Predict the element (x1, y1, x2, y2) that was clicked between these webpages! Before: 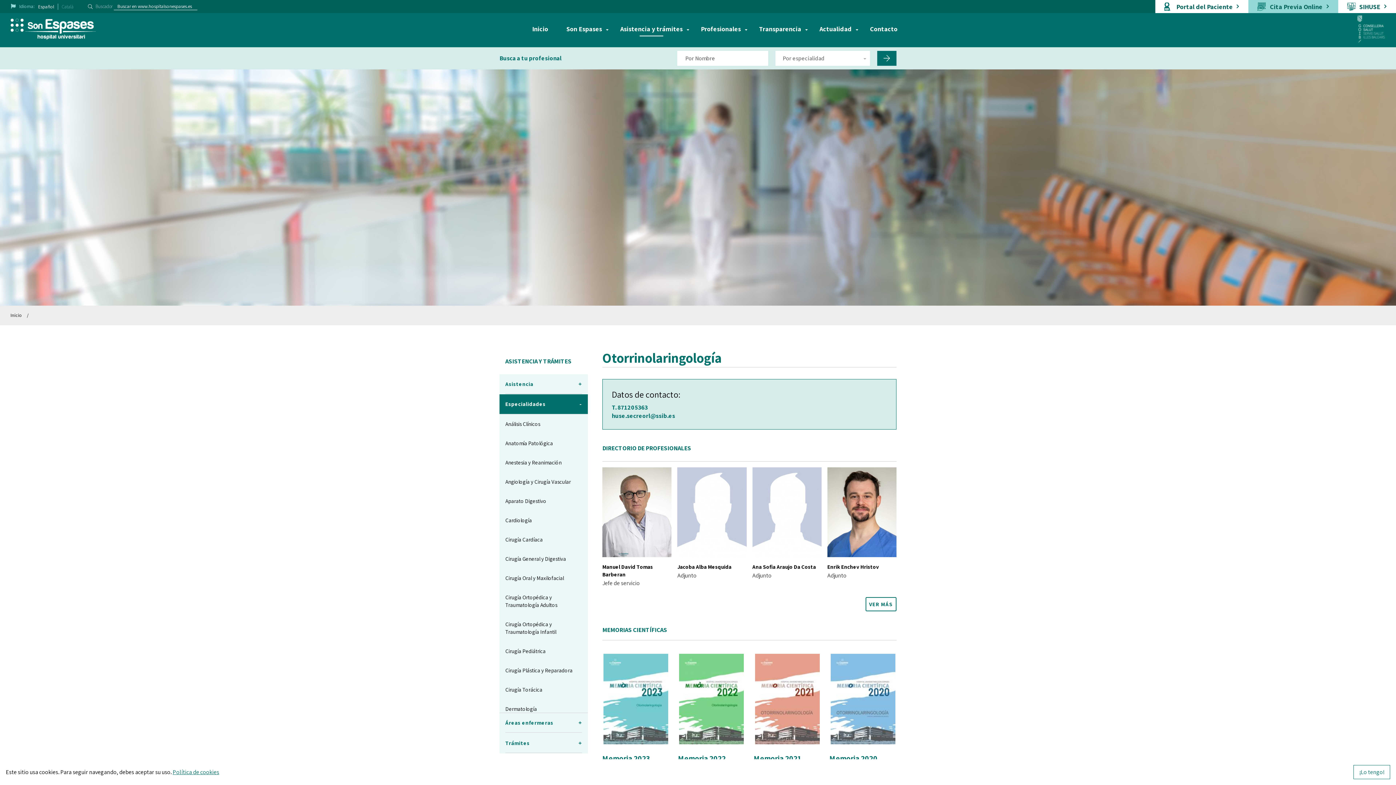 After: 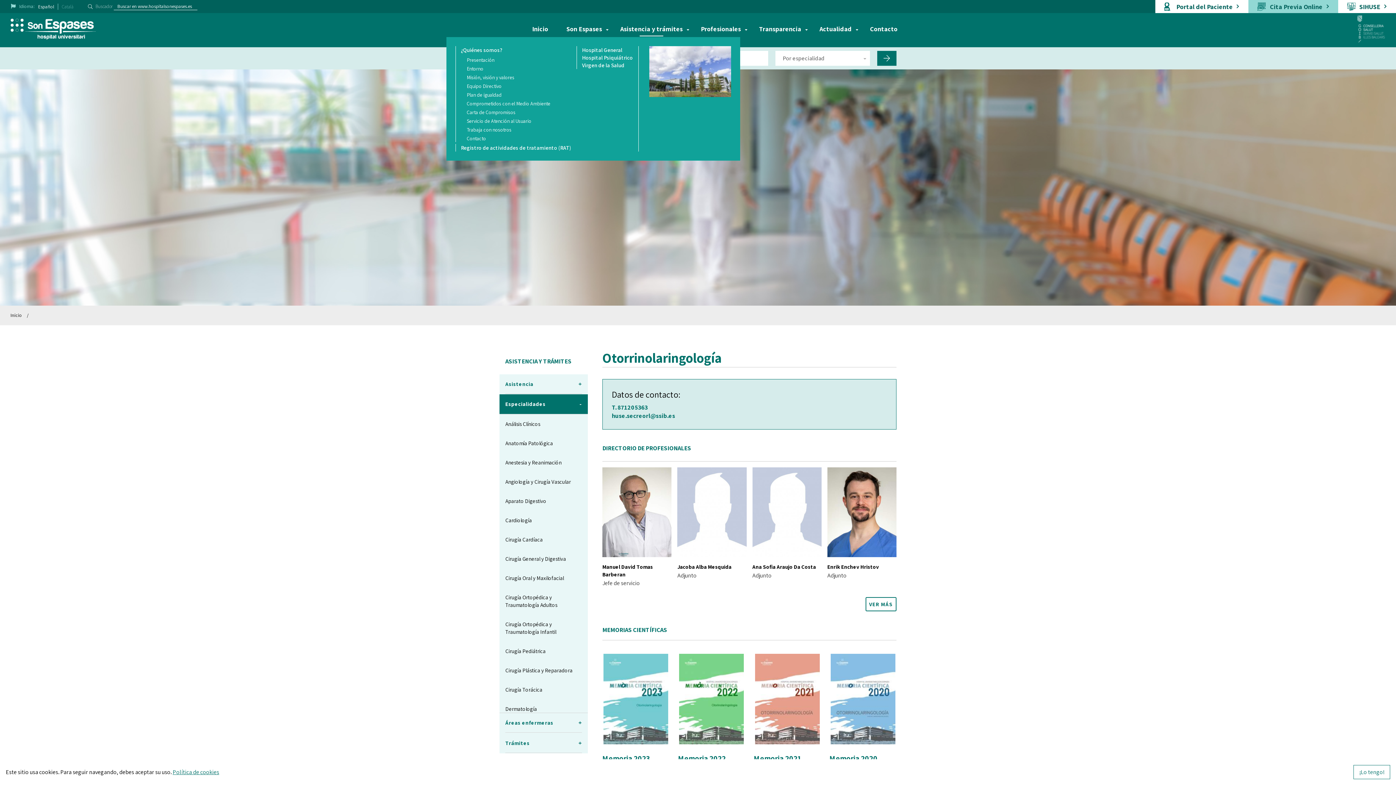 Action: label: Son Espases bbox: (566, 24, 602, 36)